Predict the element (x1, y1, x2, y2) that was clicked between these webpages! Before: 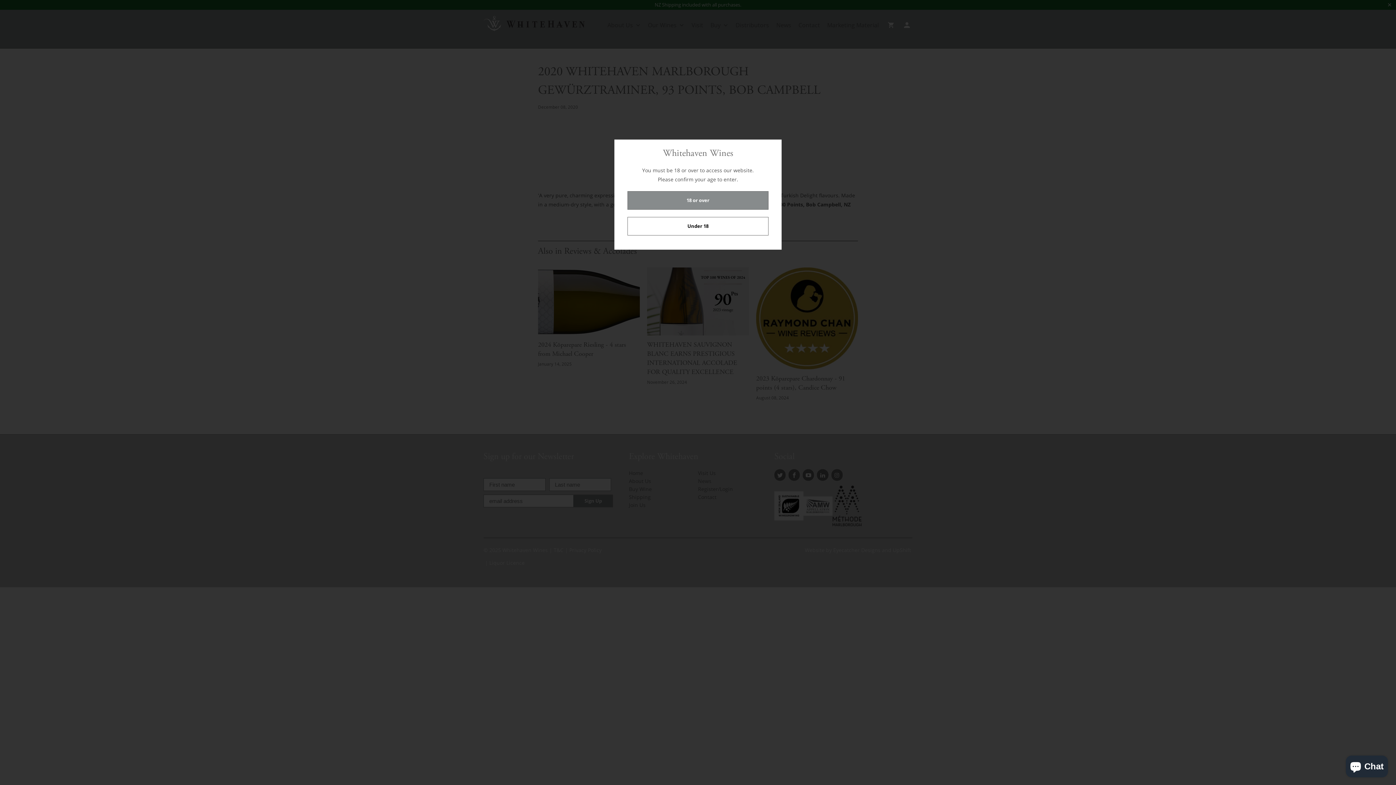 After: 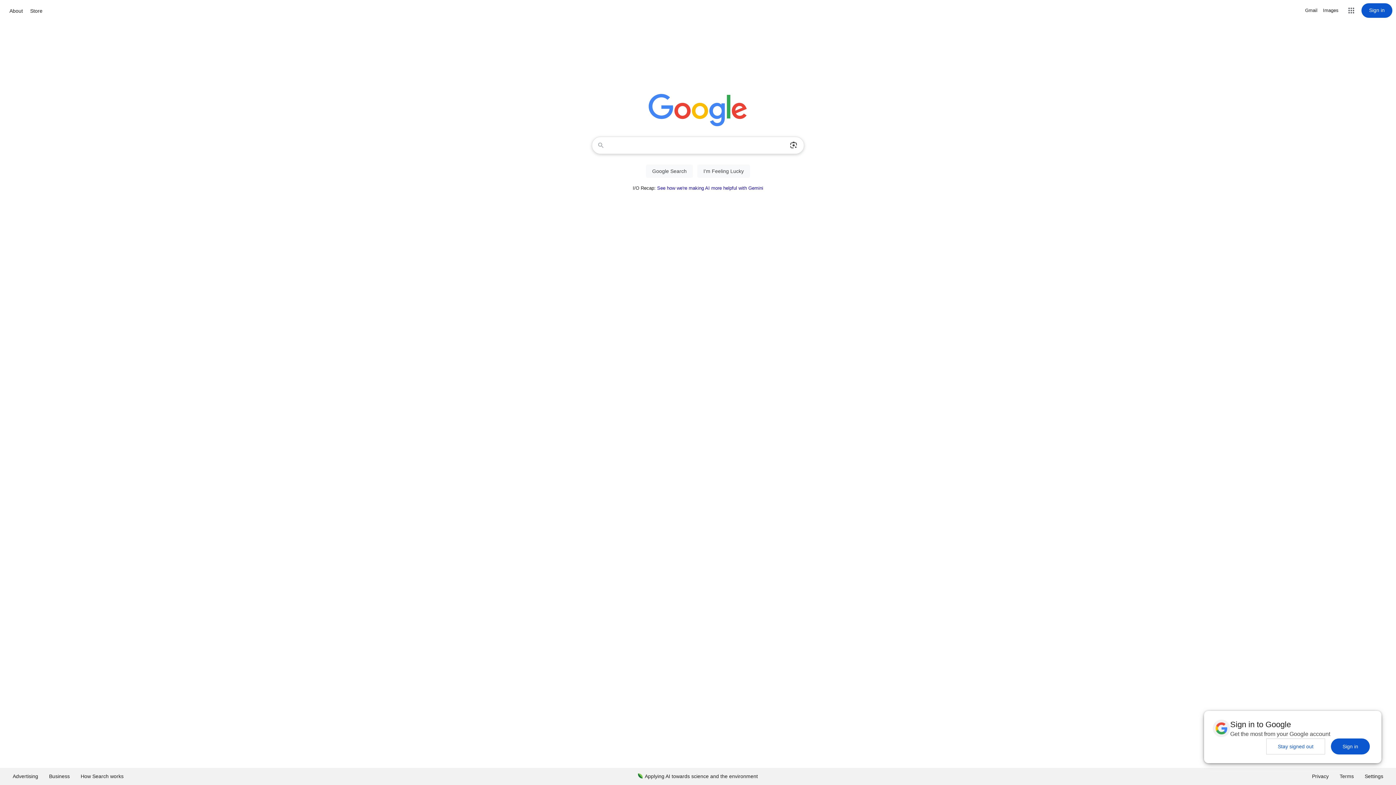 Action: label: Under 18 bbox: (627, 216, 768, 235)